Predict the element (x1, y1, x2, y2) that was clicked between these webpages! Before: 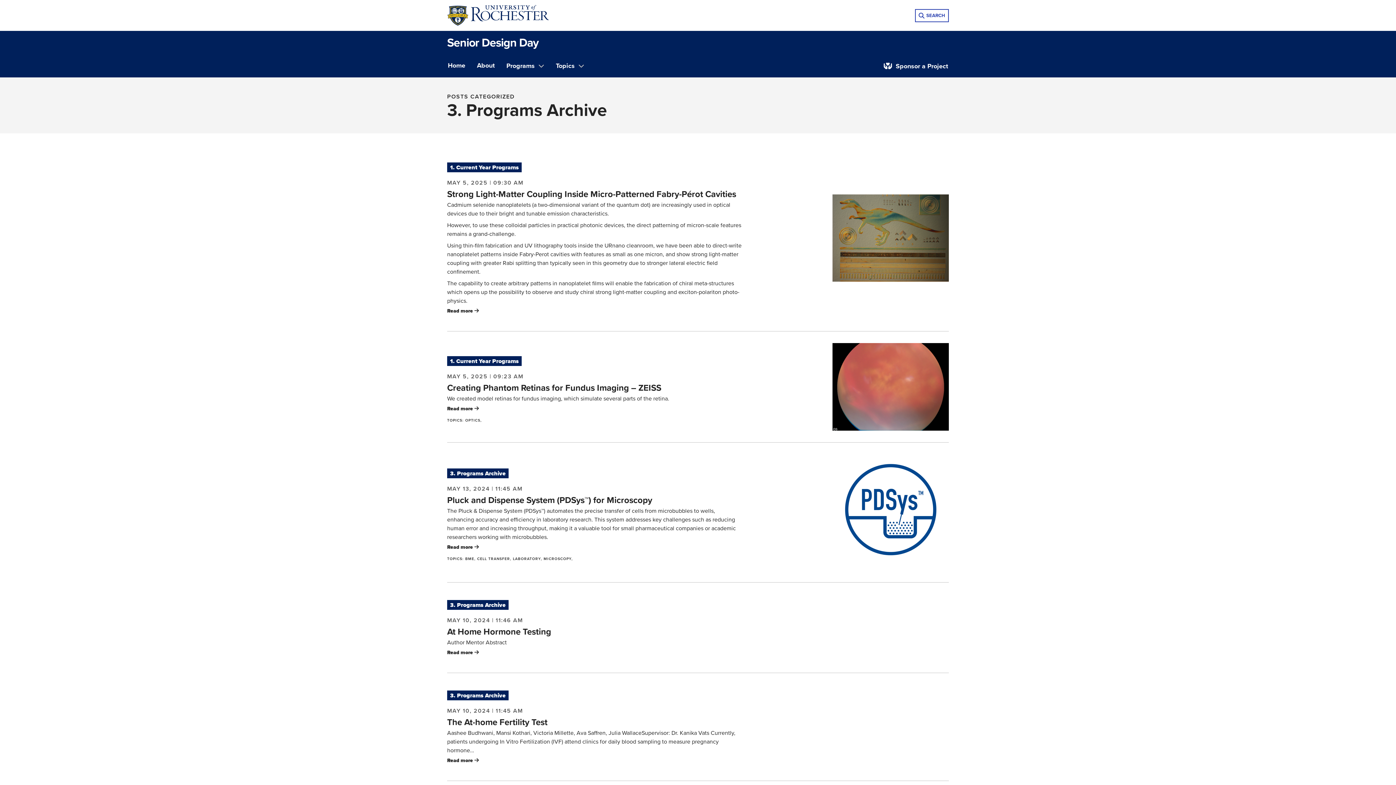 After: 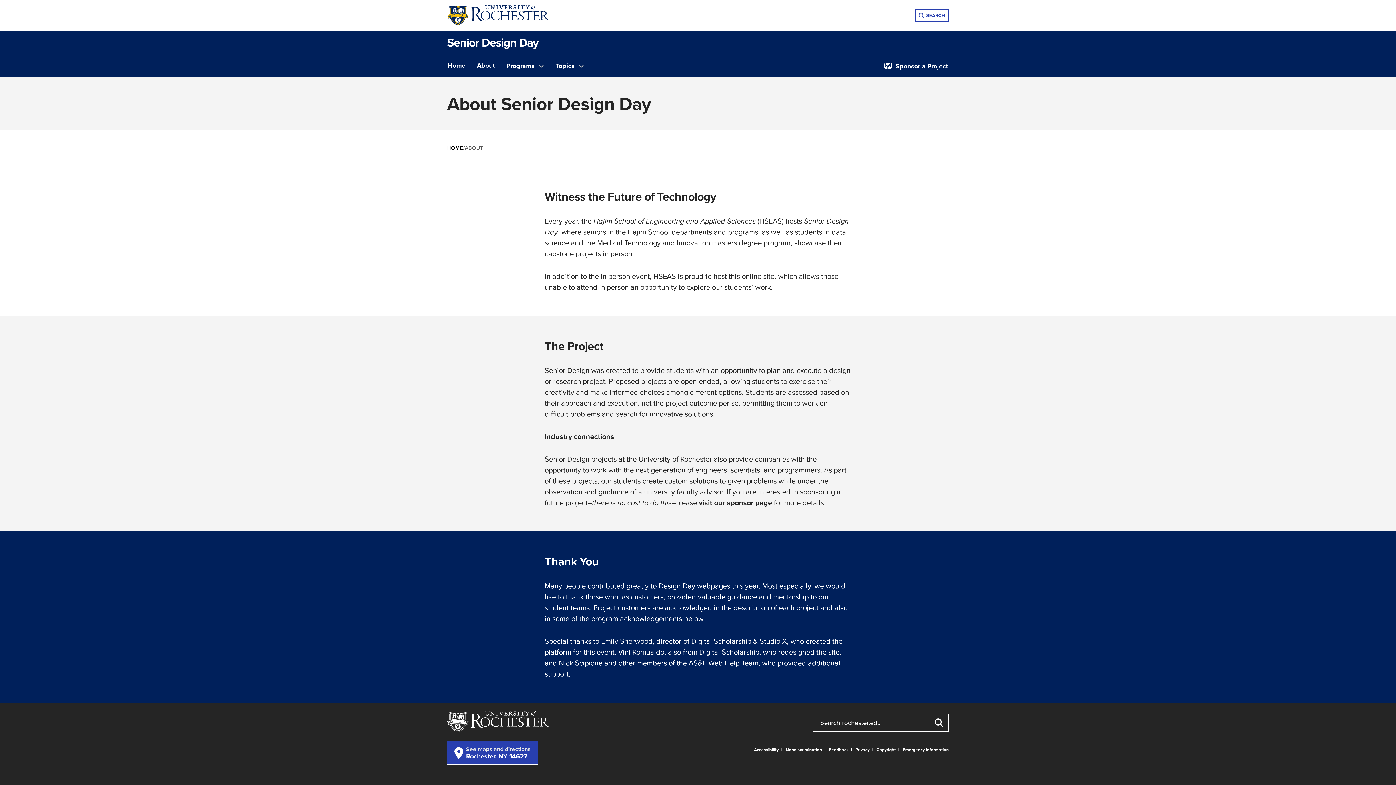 Action: label: About bbox: (471, 54, 500, 76)